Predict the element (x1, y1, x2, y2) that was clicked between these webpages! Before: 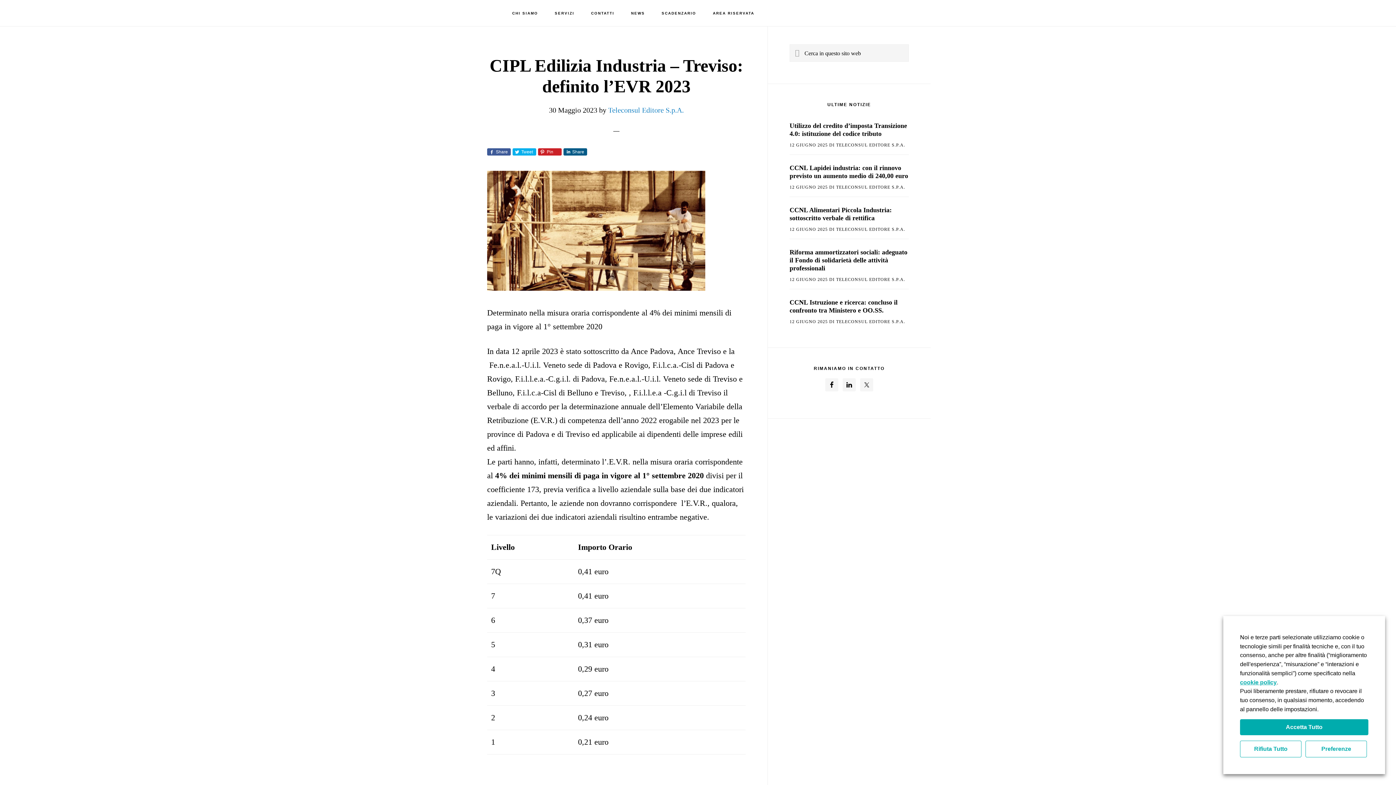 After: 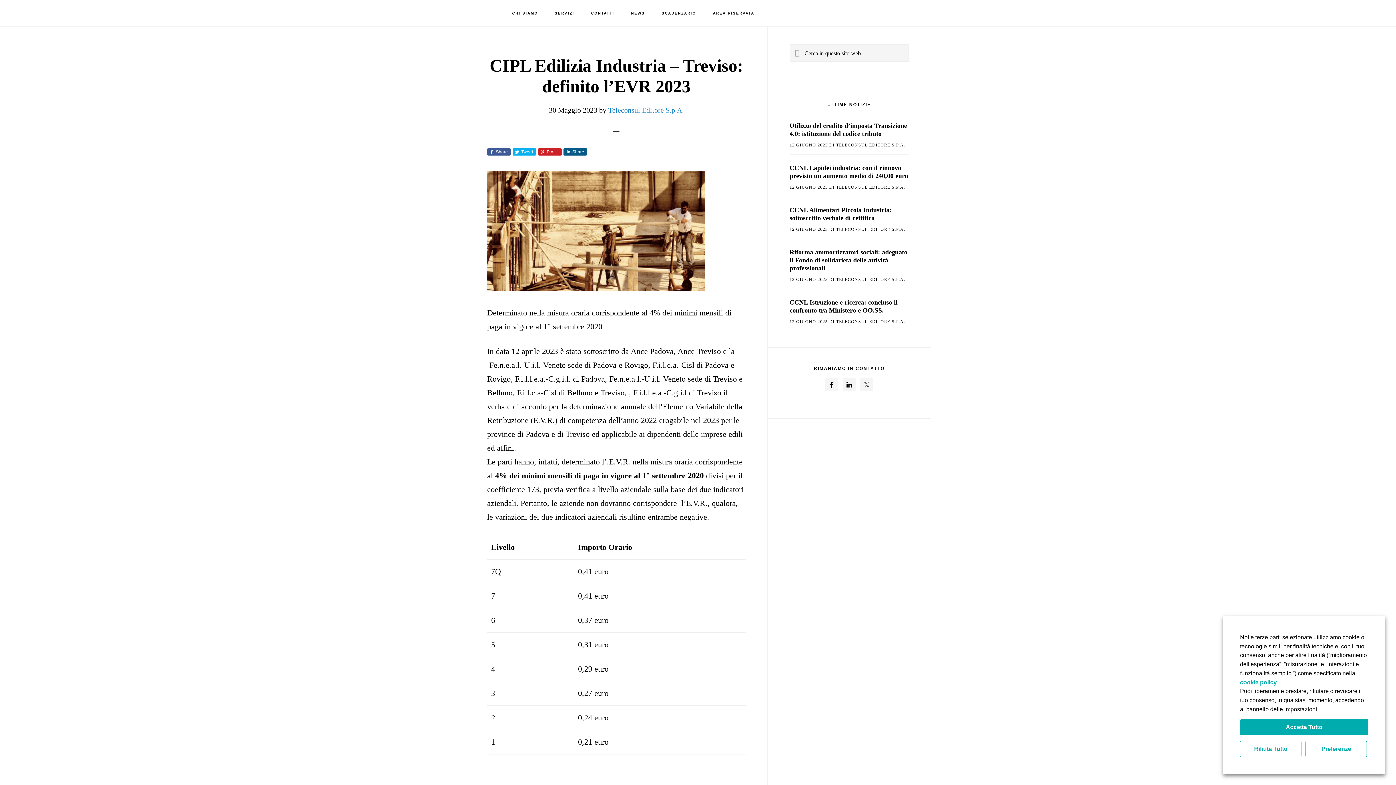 Action: label: Tweet bbox: (512, 148, 536, 155)